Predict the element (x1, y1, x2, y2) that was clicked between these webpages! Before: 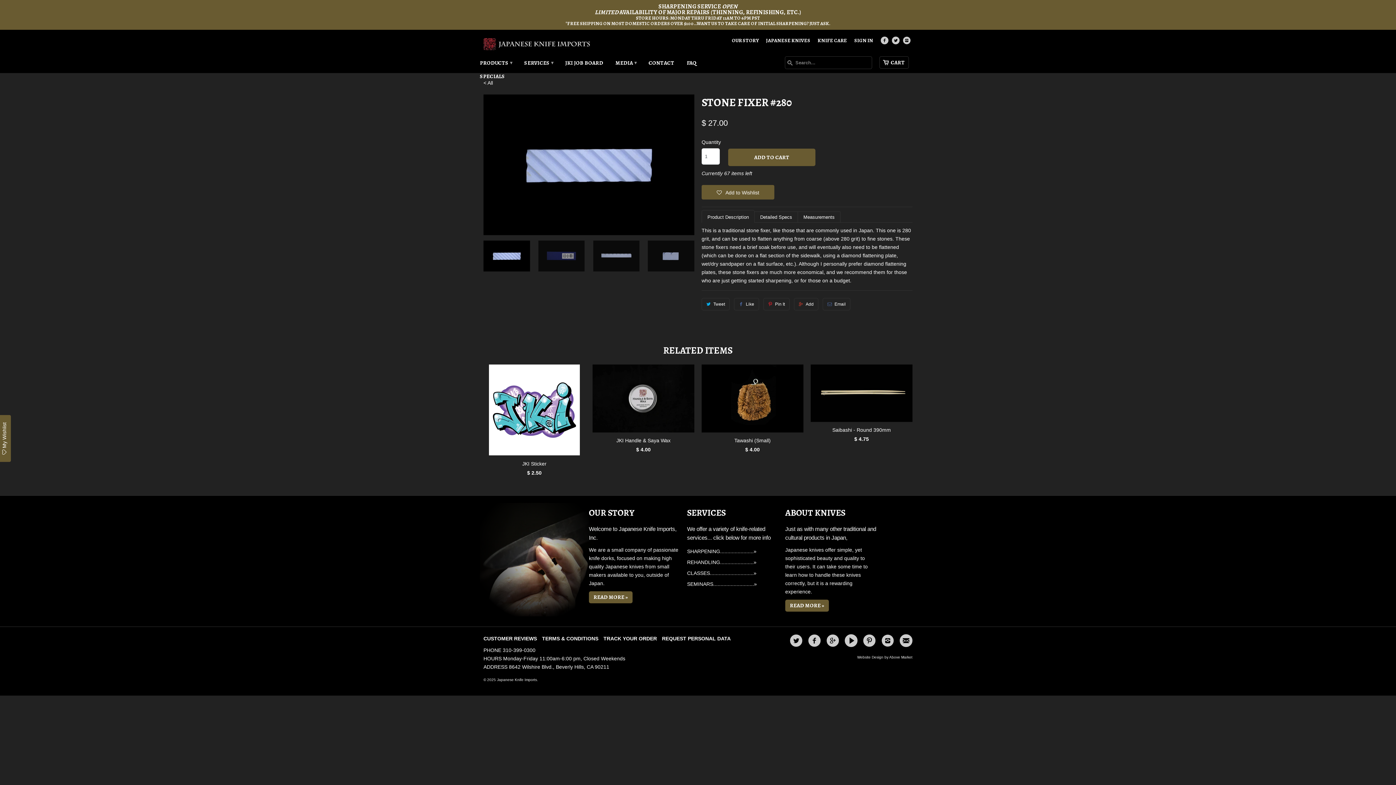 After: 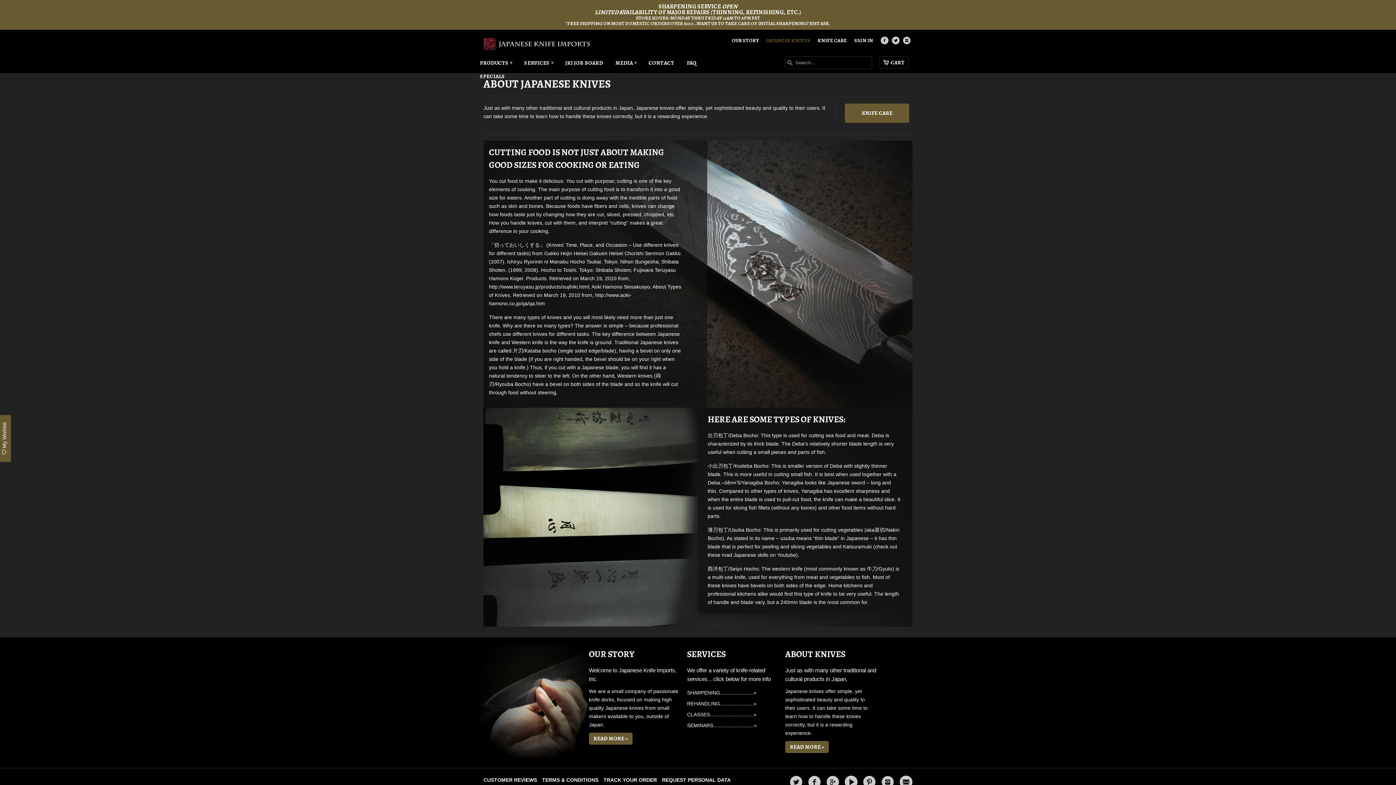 Action: label: READ MORE » bbox: (785, 599, 829, 611)